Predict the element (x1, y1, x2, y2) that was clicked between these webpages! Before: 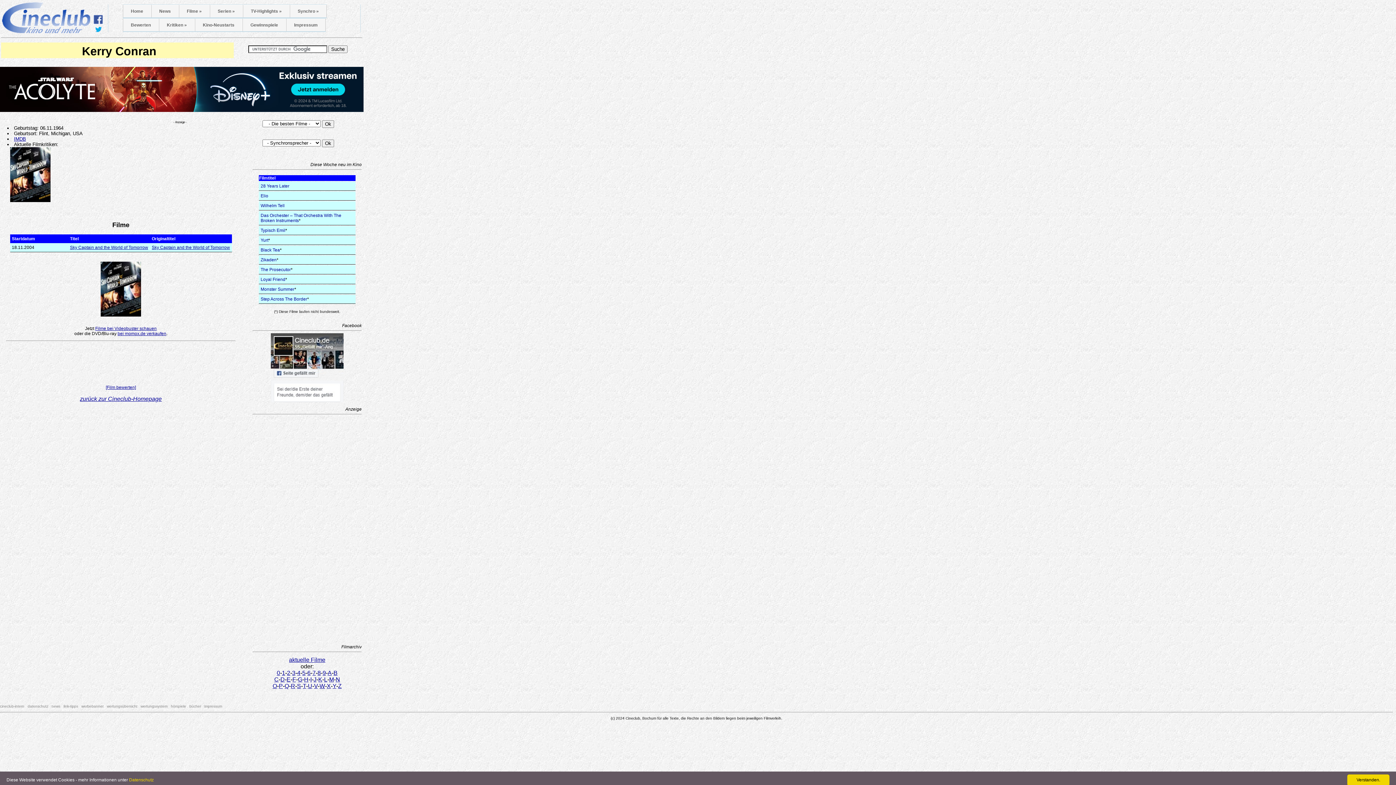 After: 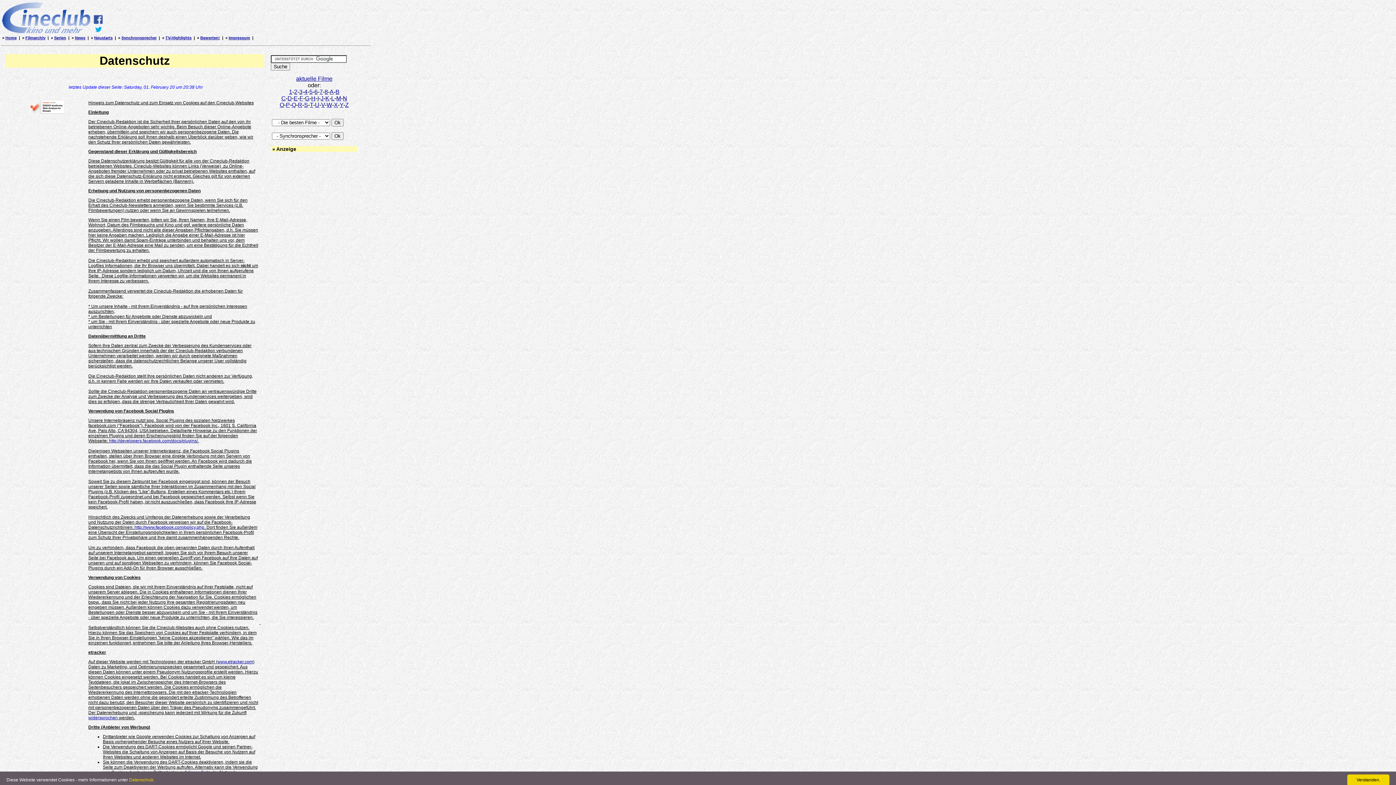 Action: bbox: (27, 704, 48, 708) label: datenschutz